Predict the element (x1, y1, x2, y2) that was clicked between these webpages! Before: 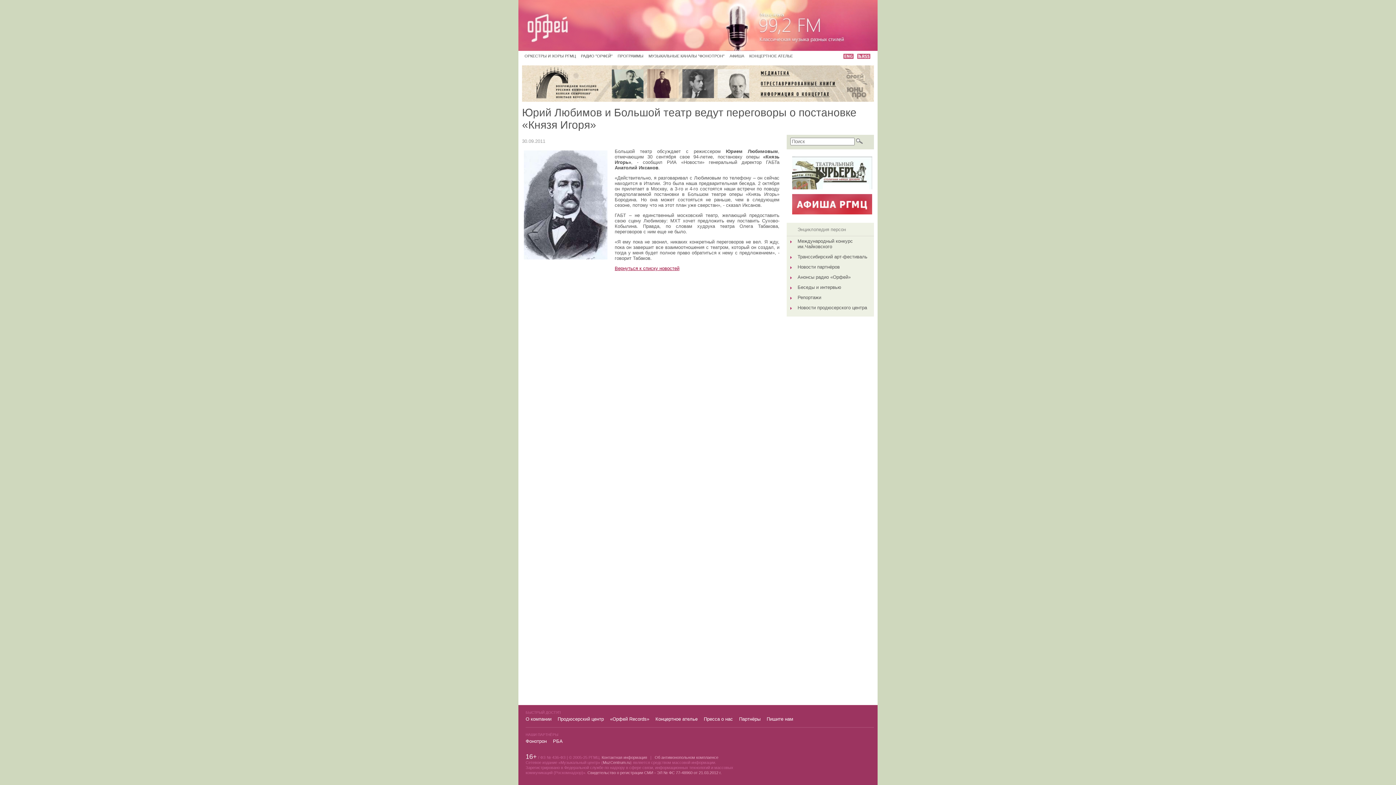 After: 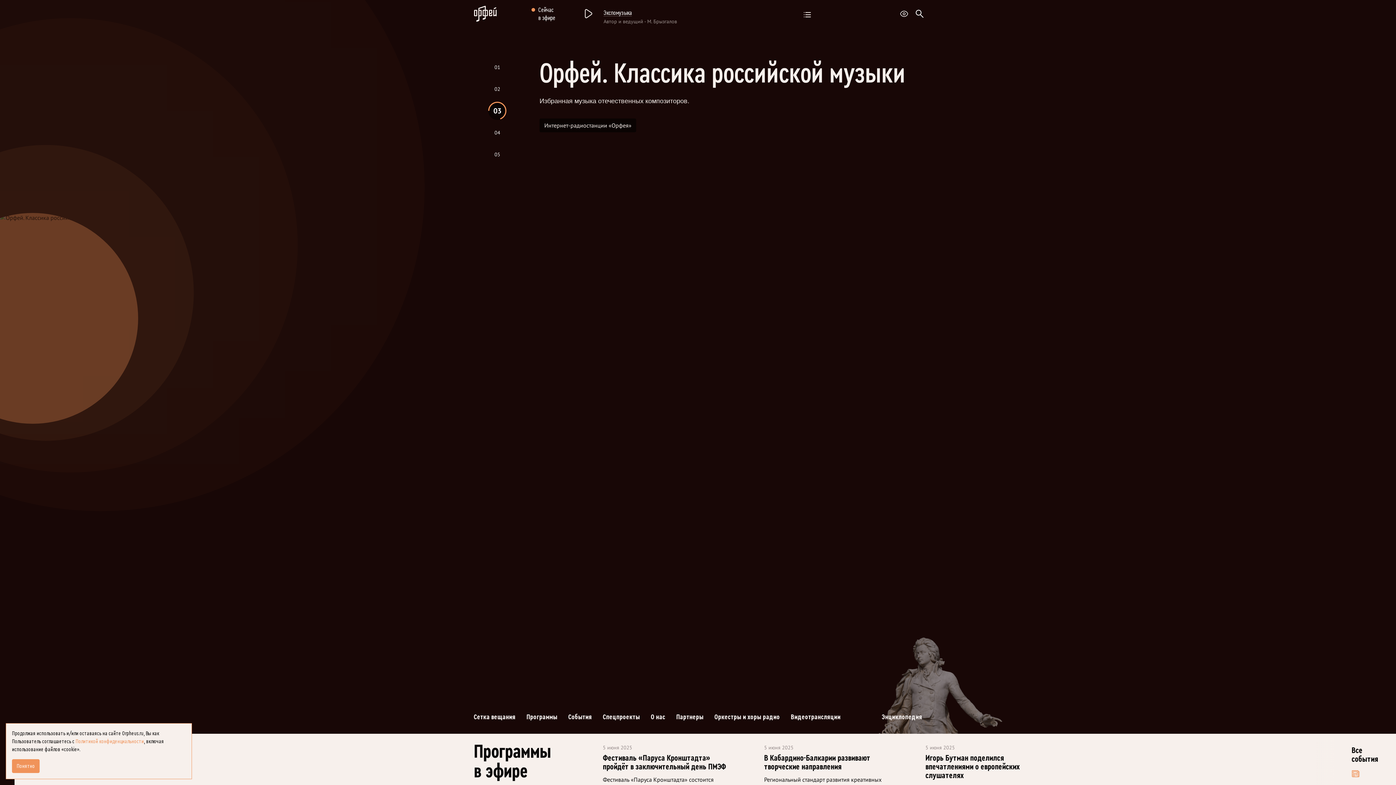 Action: bbox: (722, 0, 853, 50)